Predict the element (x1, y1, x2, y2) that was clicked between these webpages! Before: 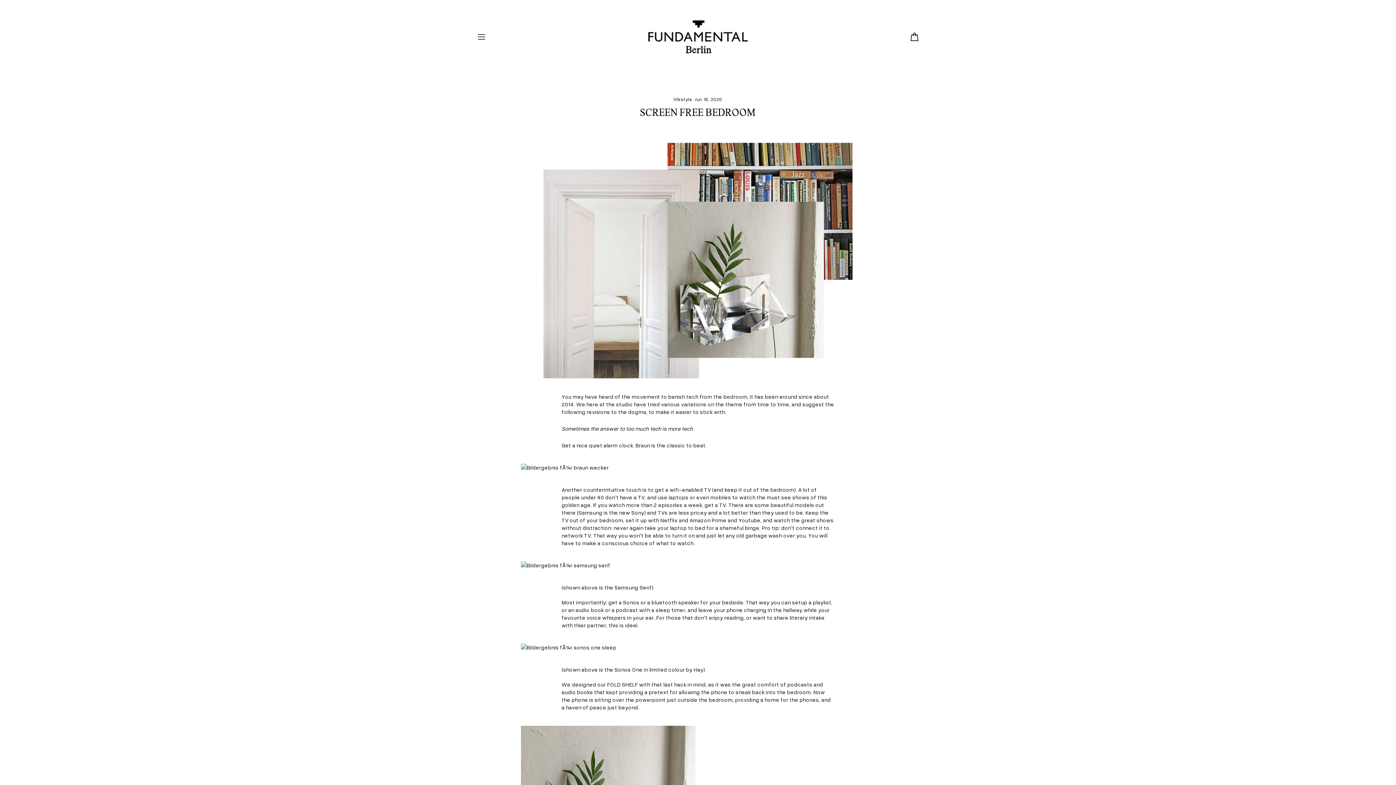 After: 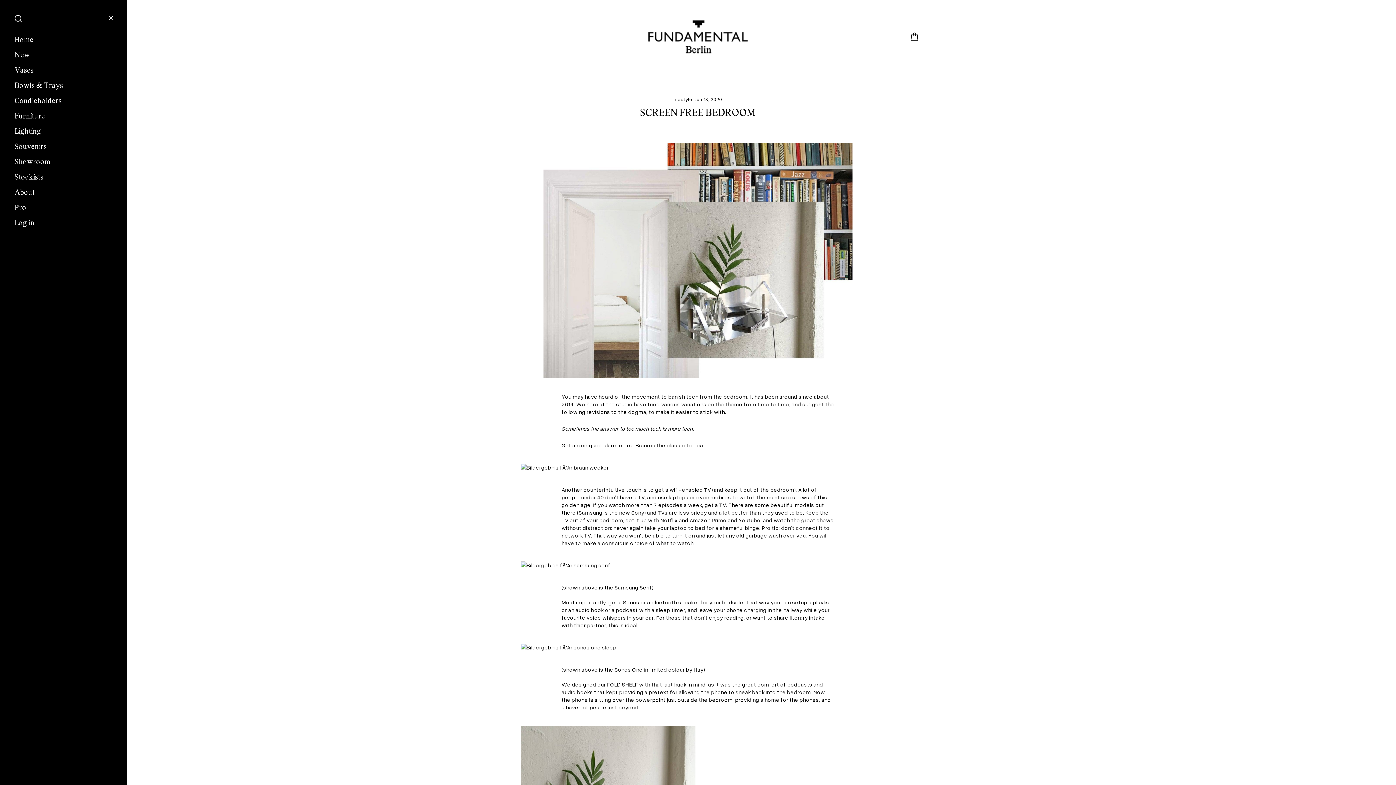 Action: bbox: (476, 24, 633, 49)